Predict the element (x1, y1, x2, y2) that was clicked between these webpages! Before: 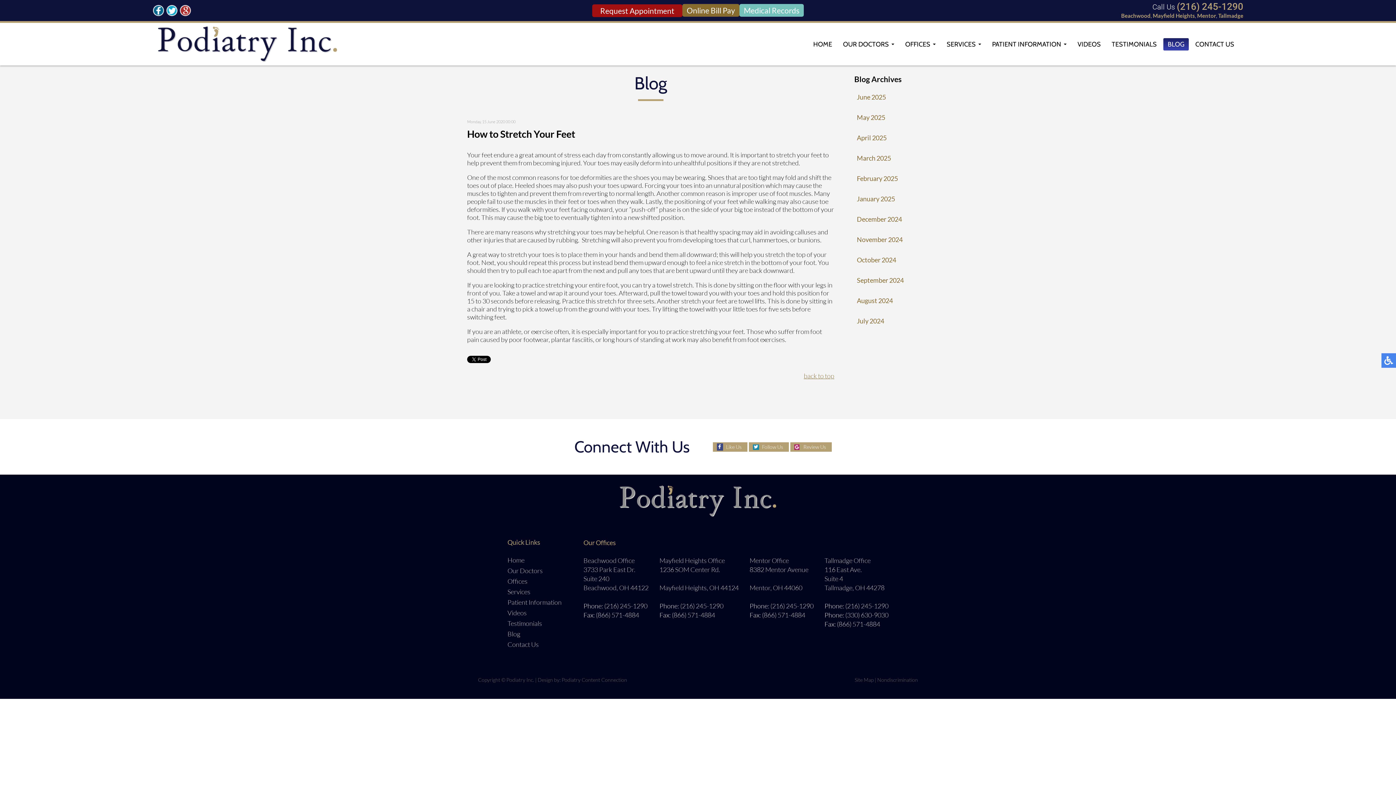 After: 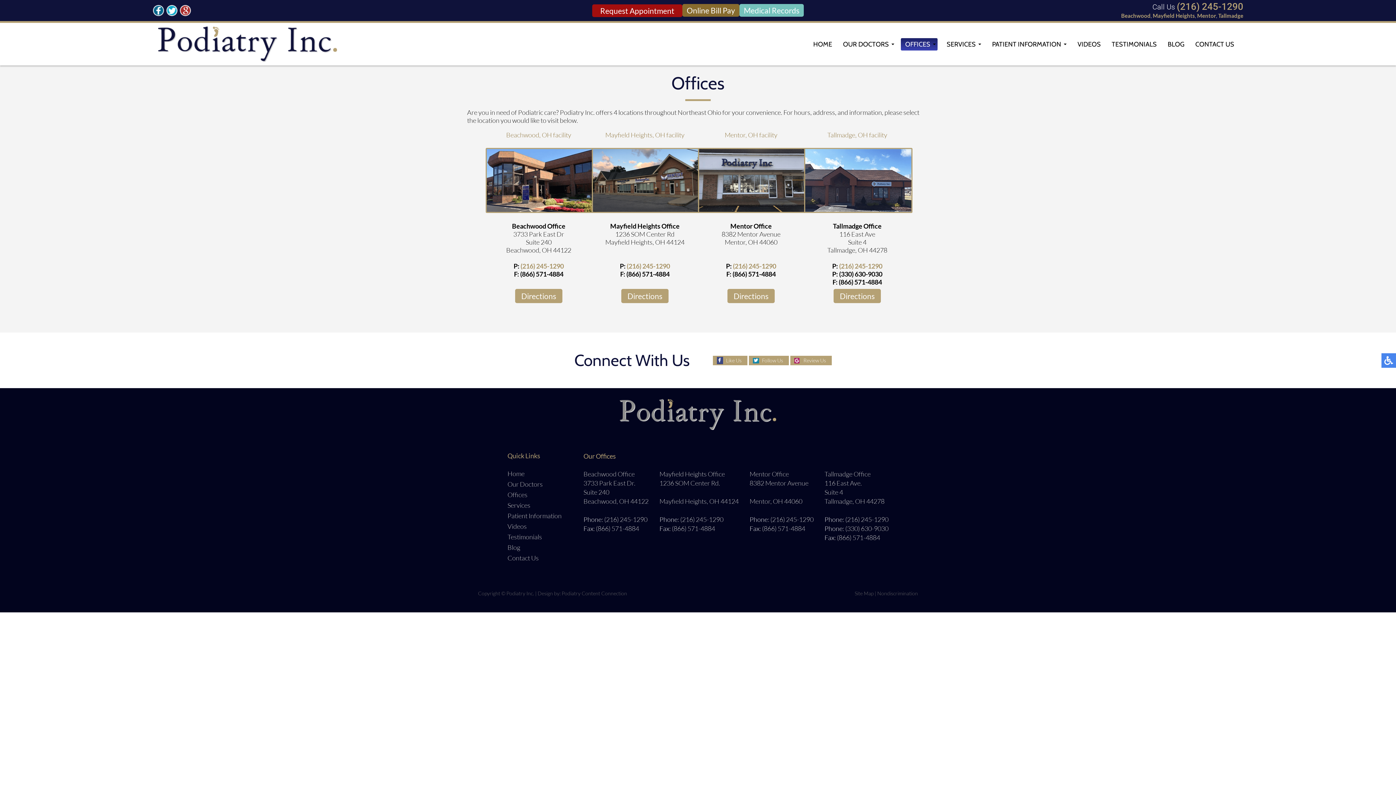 Action: label: Offices bbox: (507, 577, 527, 585)